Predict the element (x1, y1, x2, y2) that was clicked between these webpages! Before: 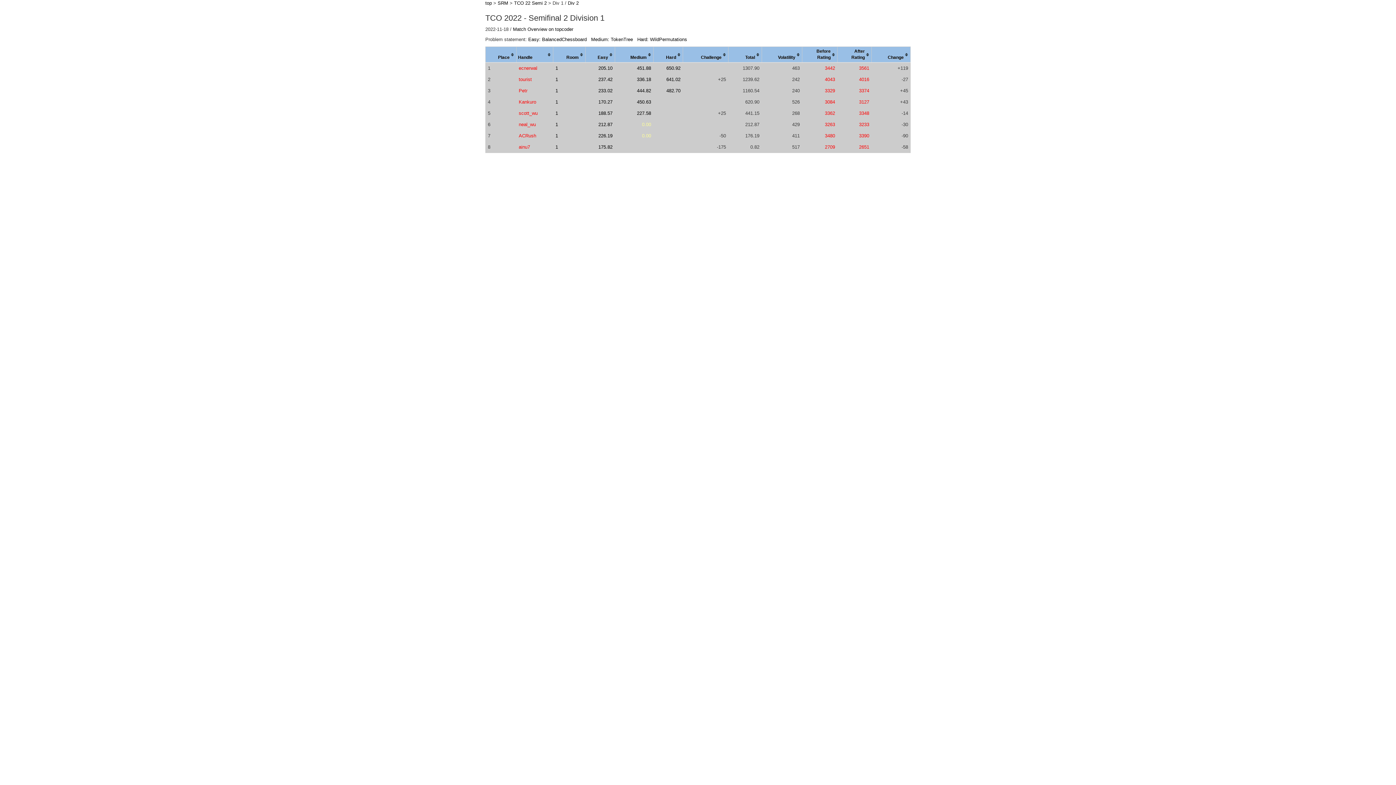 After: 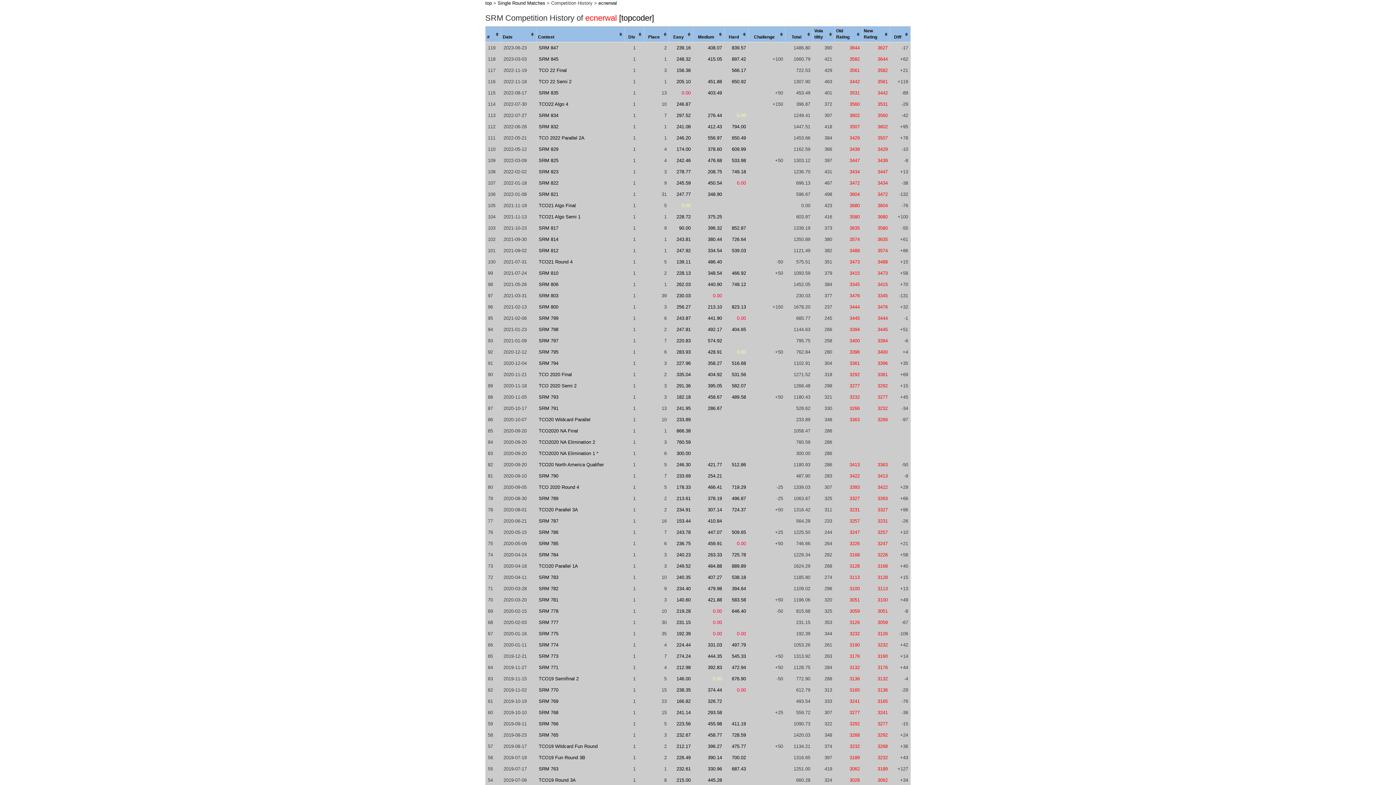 Action: bbox: (518, 65, 537, 70) label: ecnerwal